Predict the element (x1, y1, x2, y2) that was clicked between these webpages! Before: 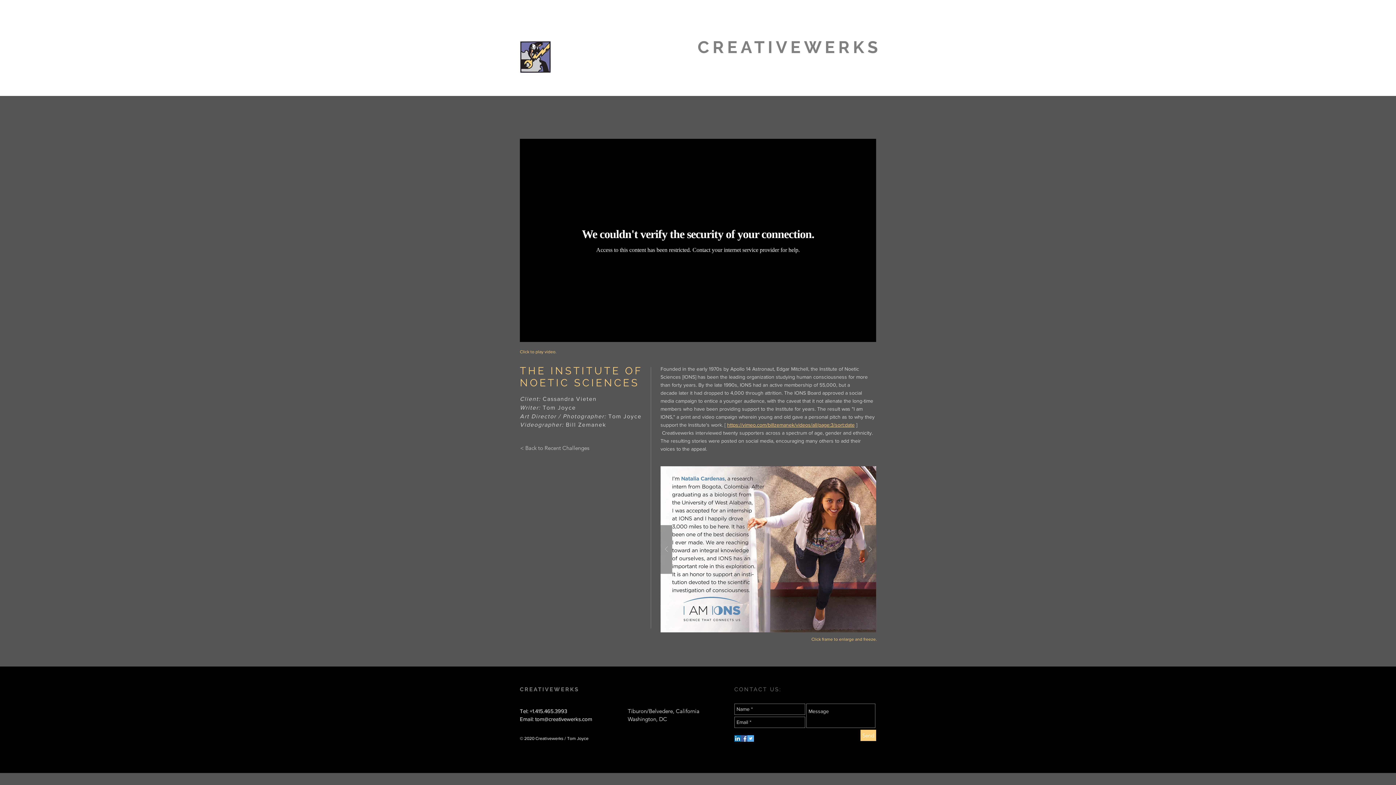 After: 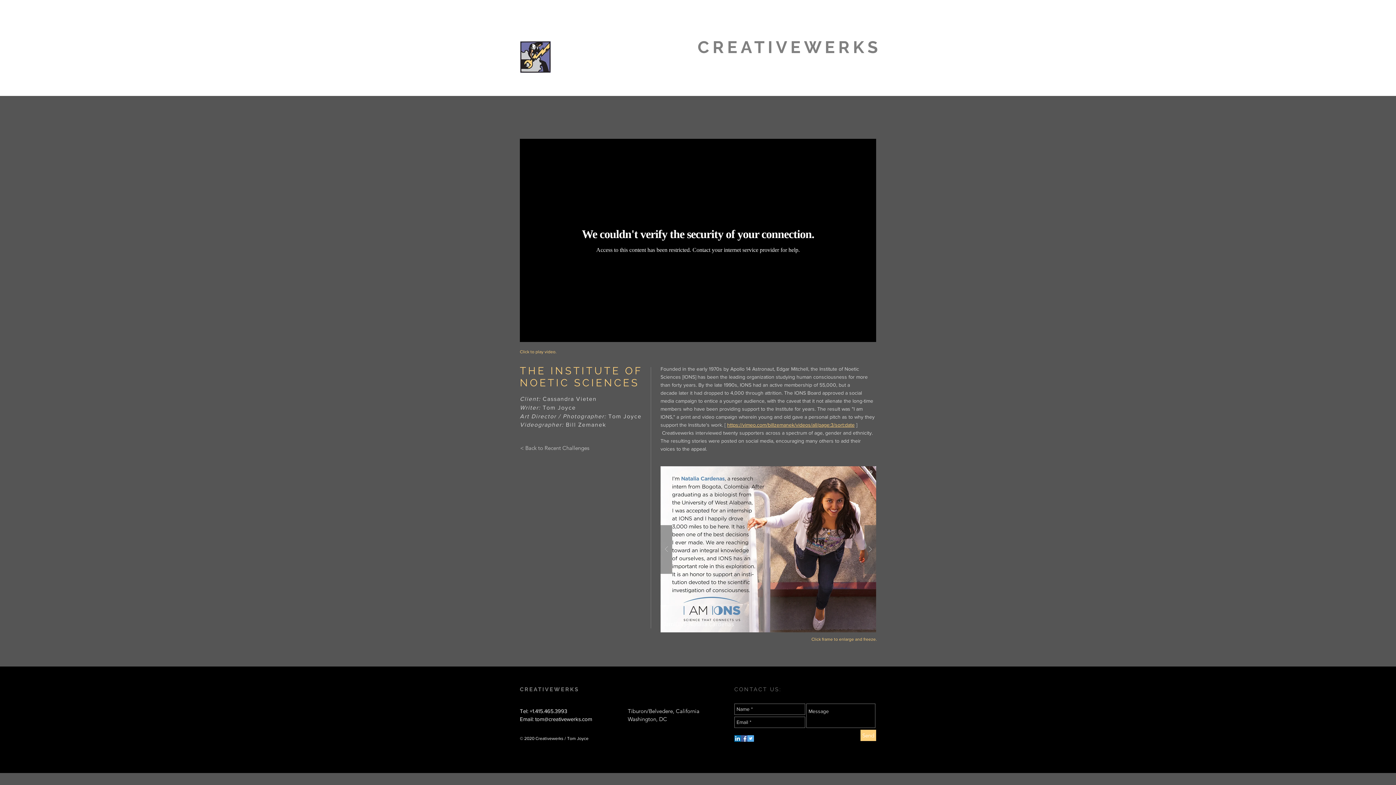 Action: label: IamIONS-Natalia.Cardenas bbox: (660, 466, 876, 632)